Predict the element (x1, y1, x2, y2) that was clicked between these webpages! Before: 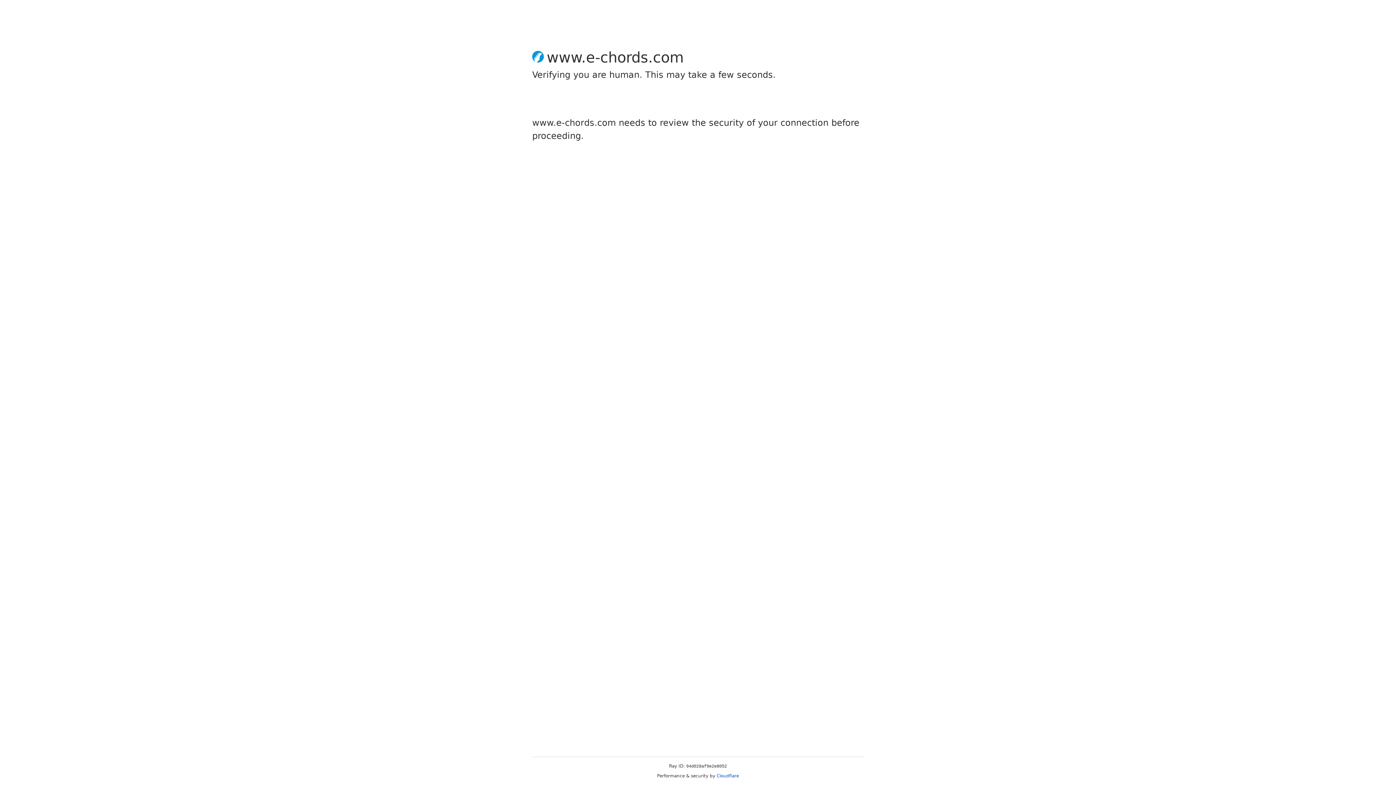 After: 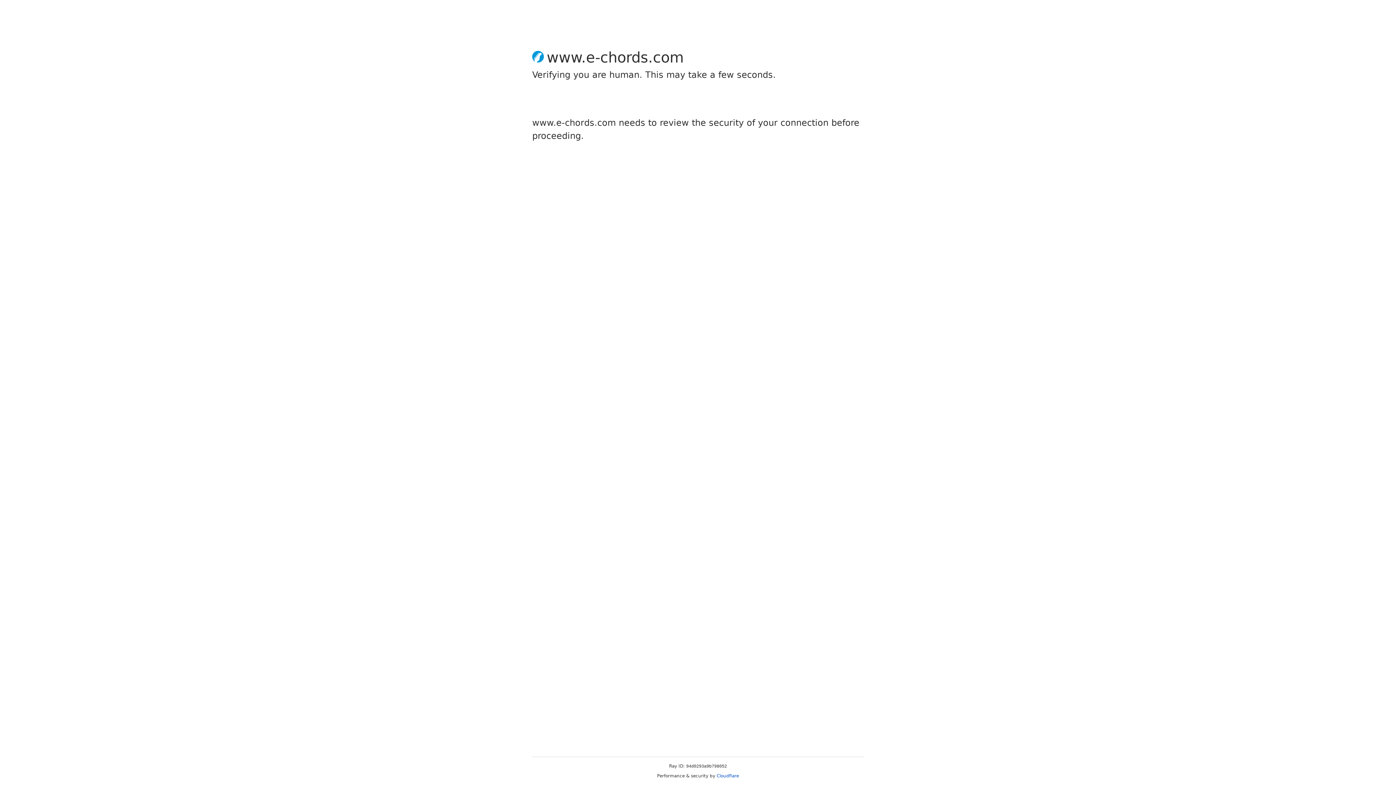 Action: label: Cloudflare bbox: (716, 773, 739, 778)